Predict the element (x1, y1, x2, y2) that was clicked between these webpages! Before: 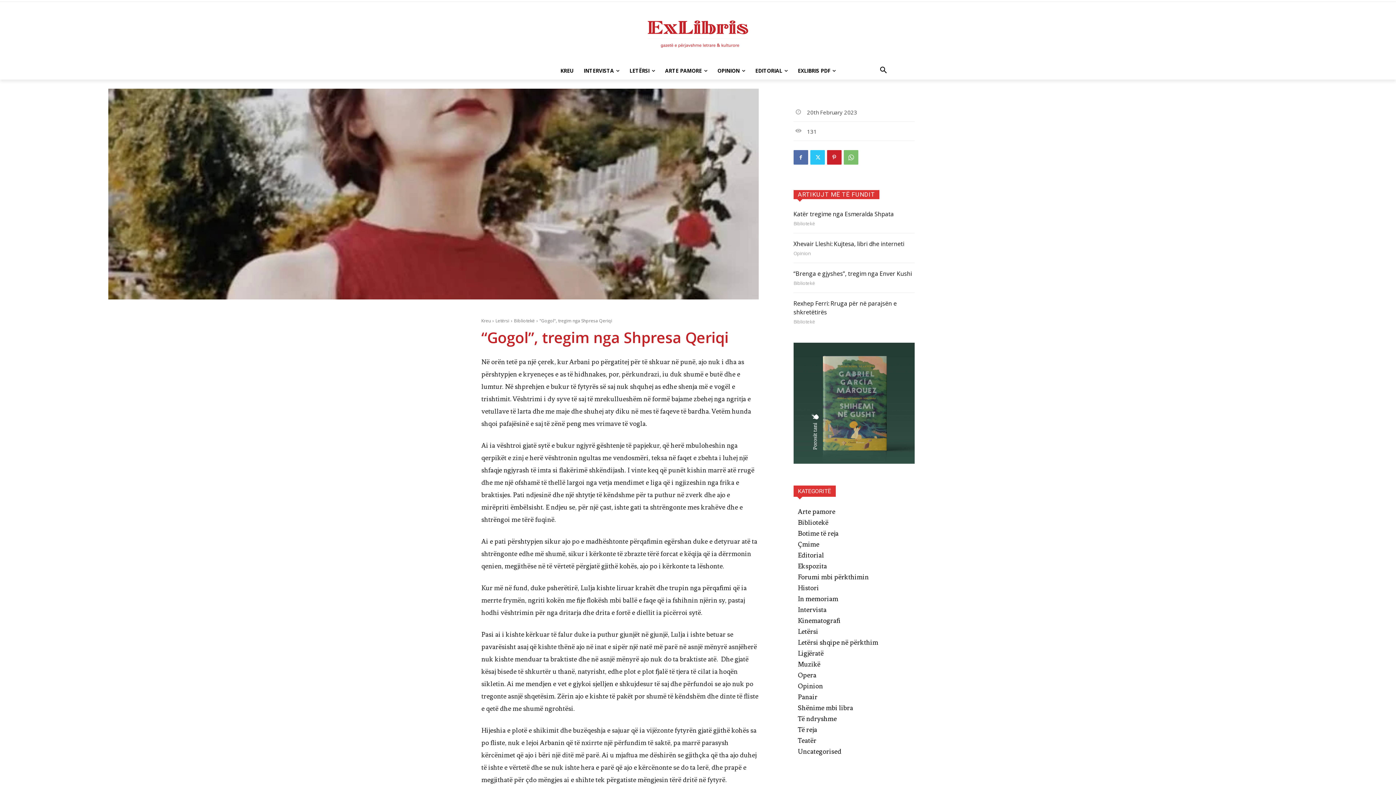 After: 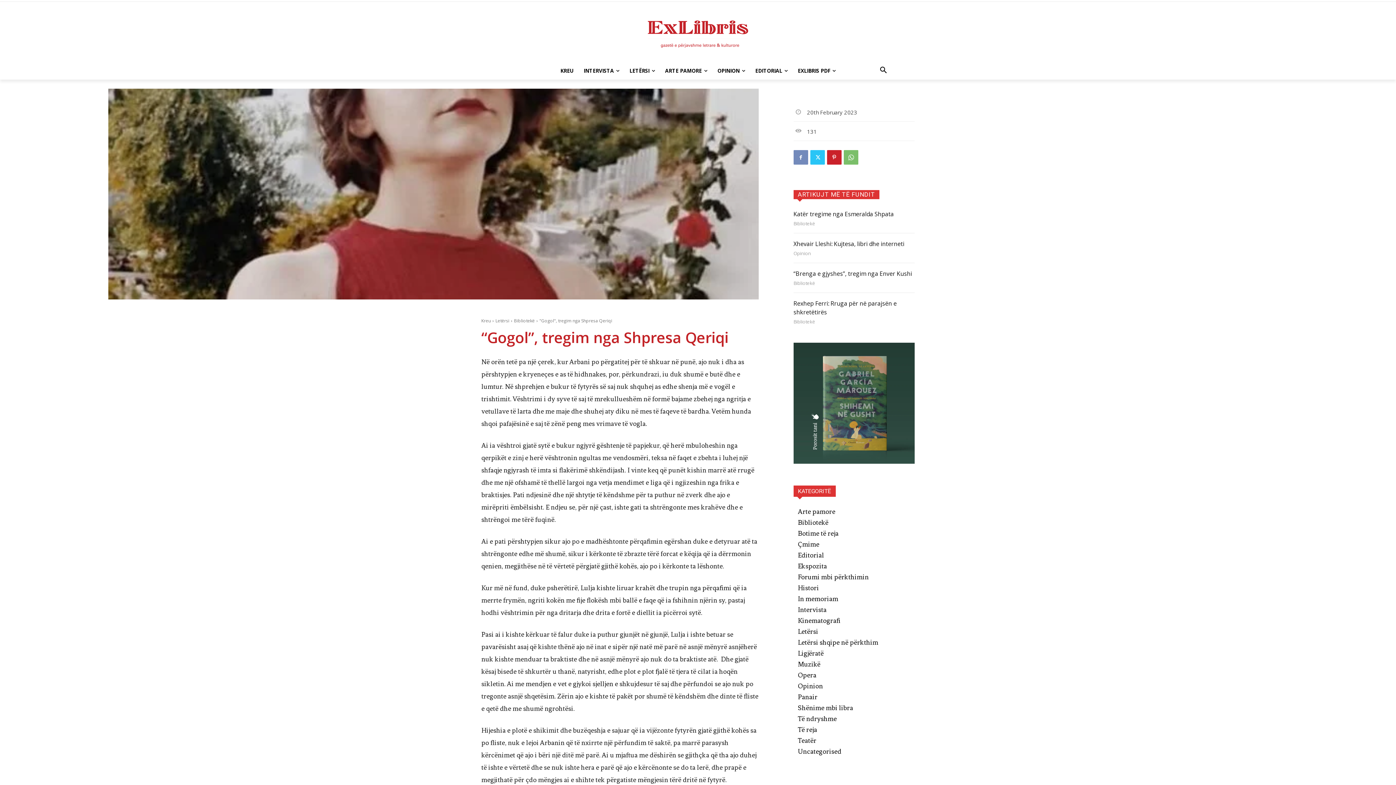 Action: bbox: (793, 150, 808, 164)